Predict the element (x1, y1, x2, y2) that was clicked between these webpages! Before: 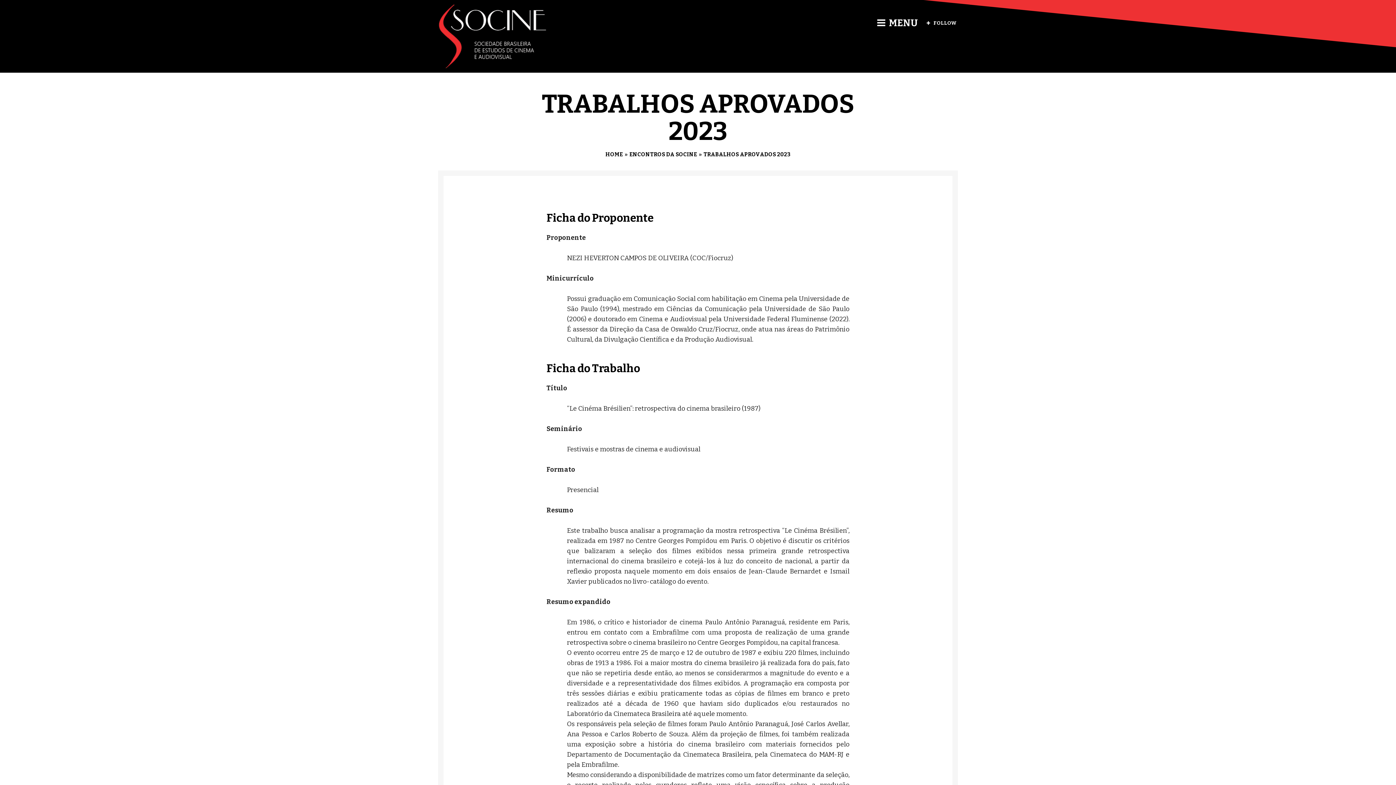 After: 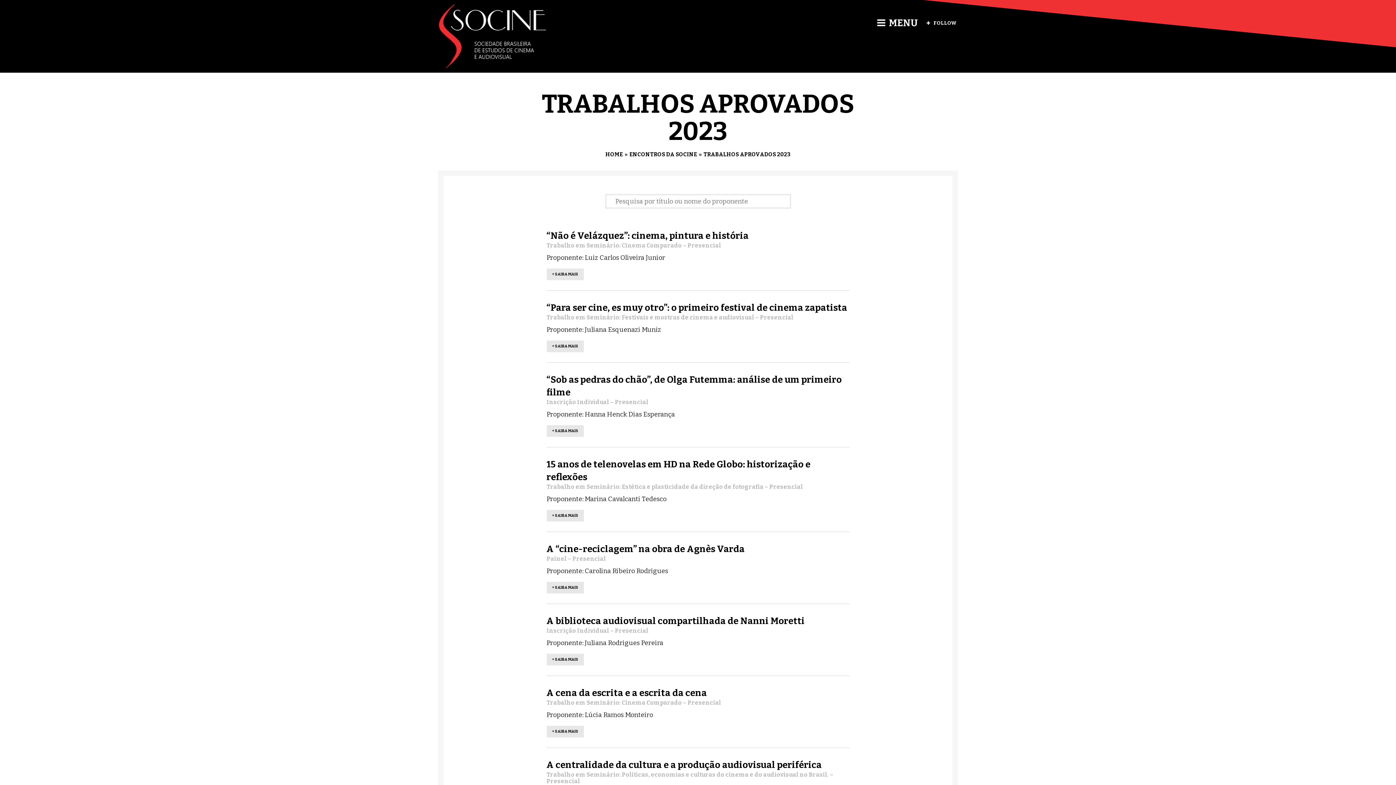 Action: label: TRABALHOS APROVADOS 2023 bbox: (703, 151, 790, 157)